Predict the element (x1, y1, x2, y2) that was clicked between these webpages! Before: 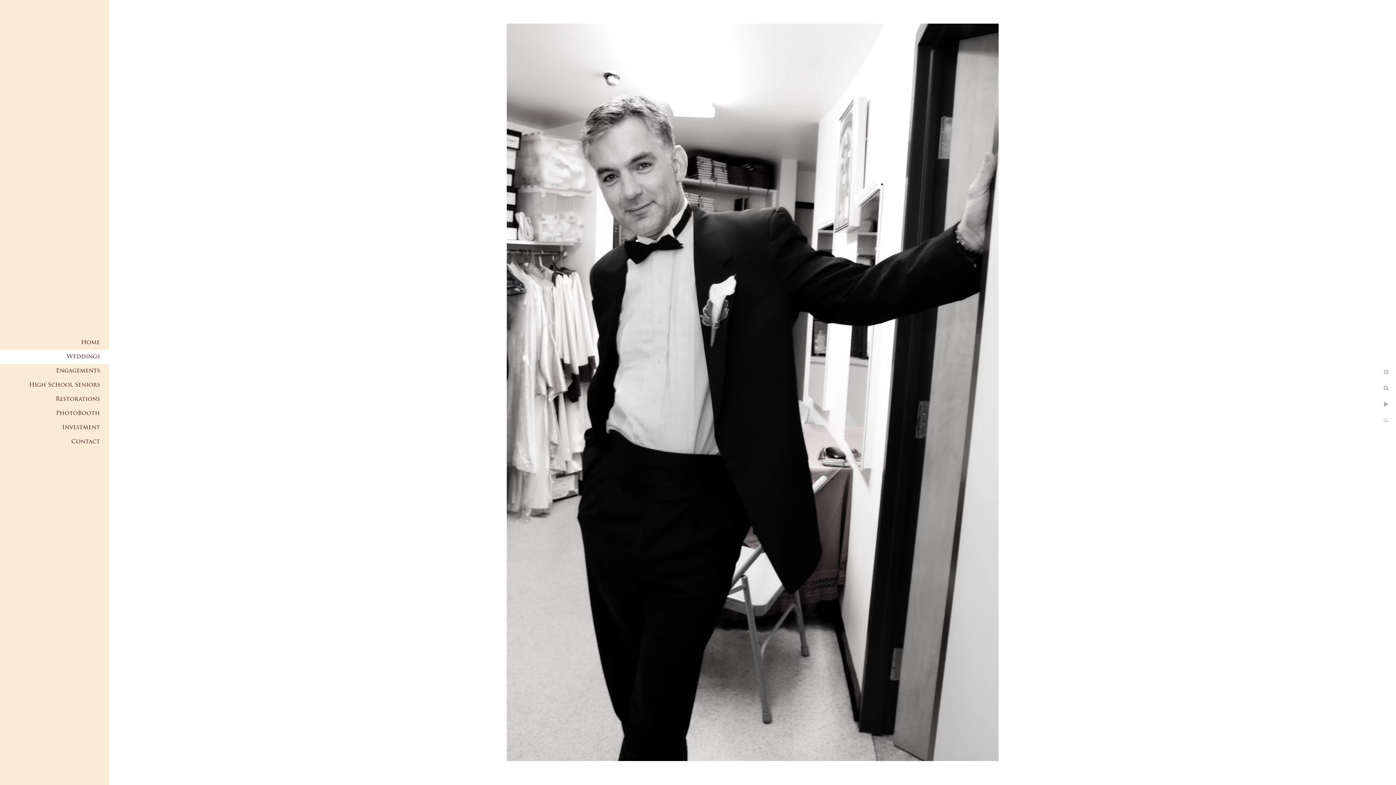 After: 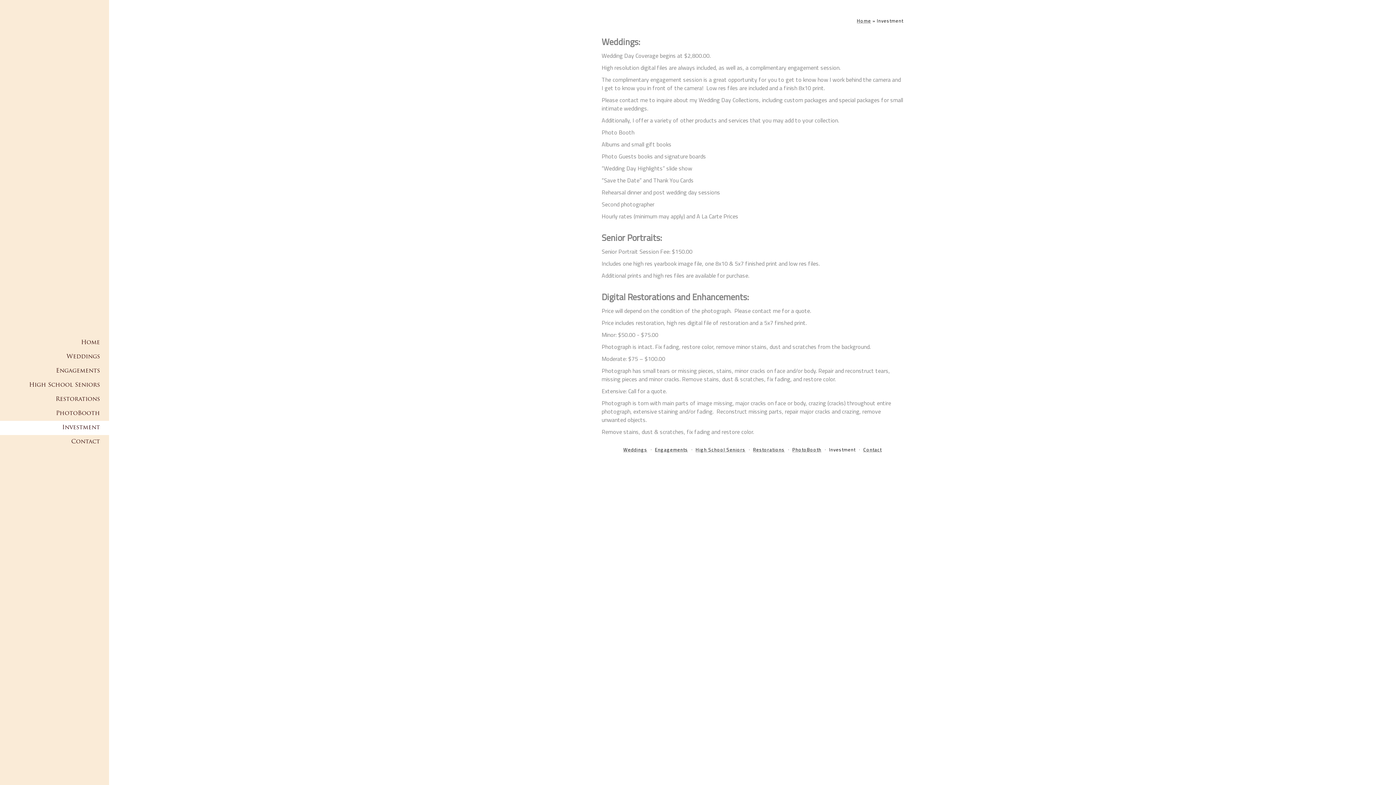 Action: label: Investment bbox: (62, 425, 100, 430)